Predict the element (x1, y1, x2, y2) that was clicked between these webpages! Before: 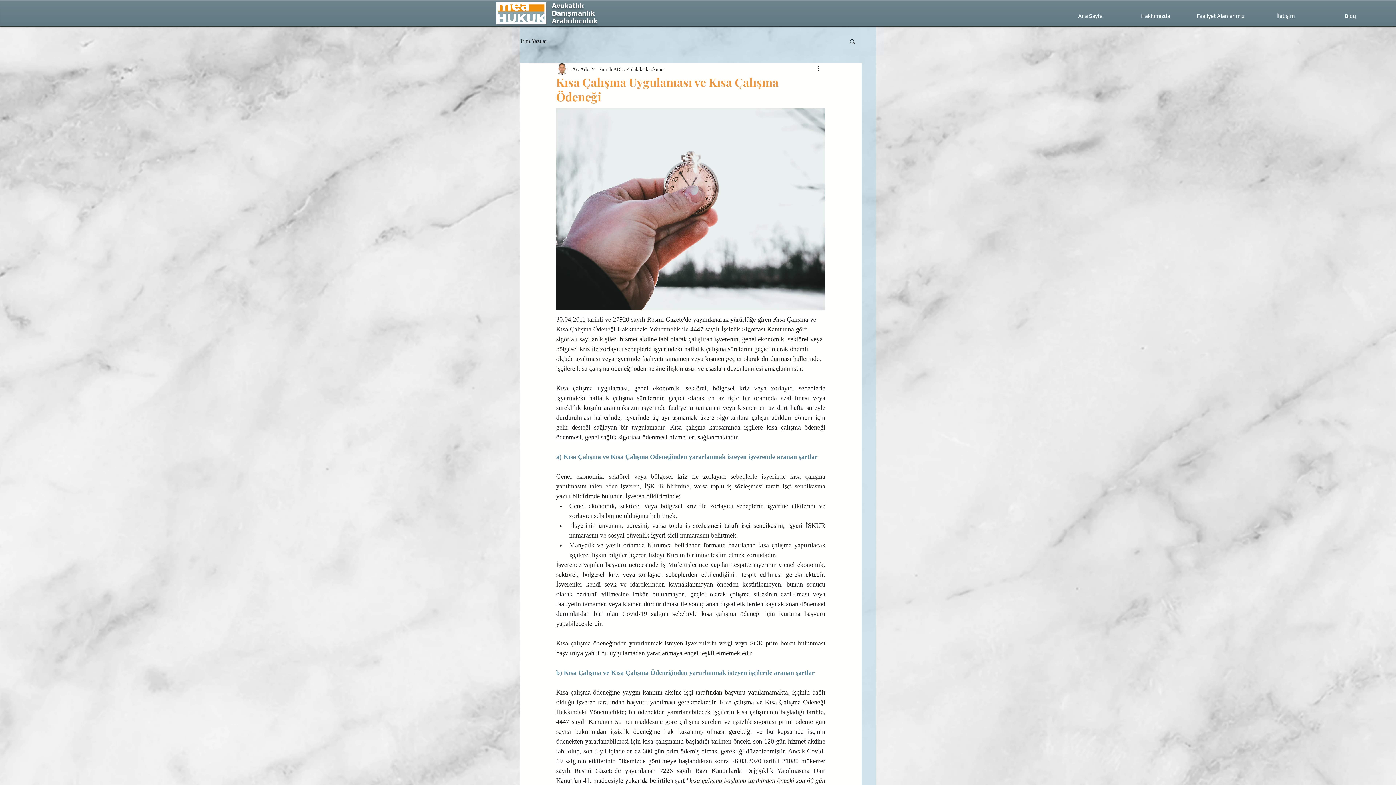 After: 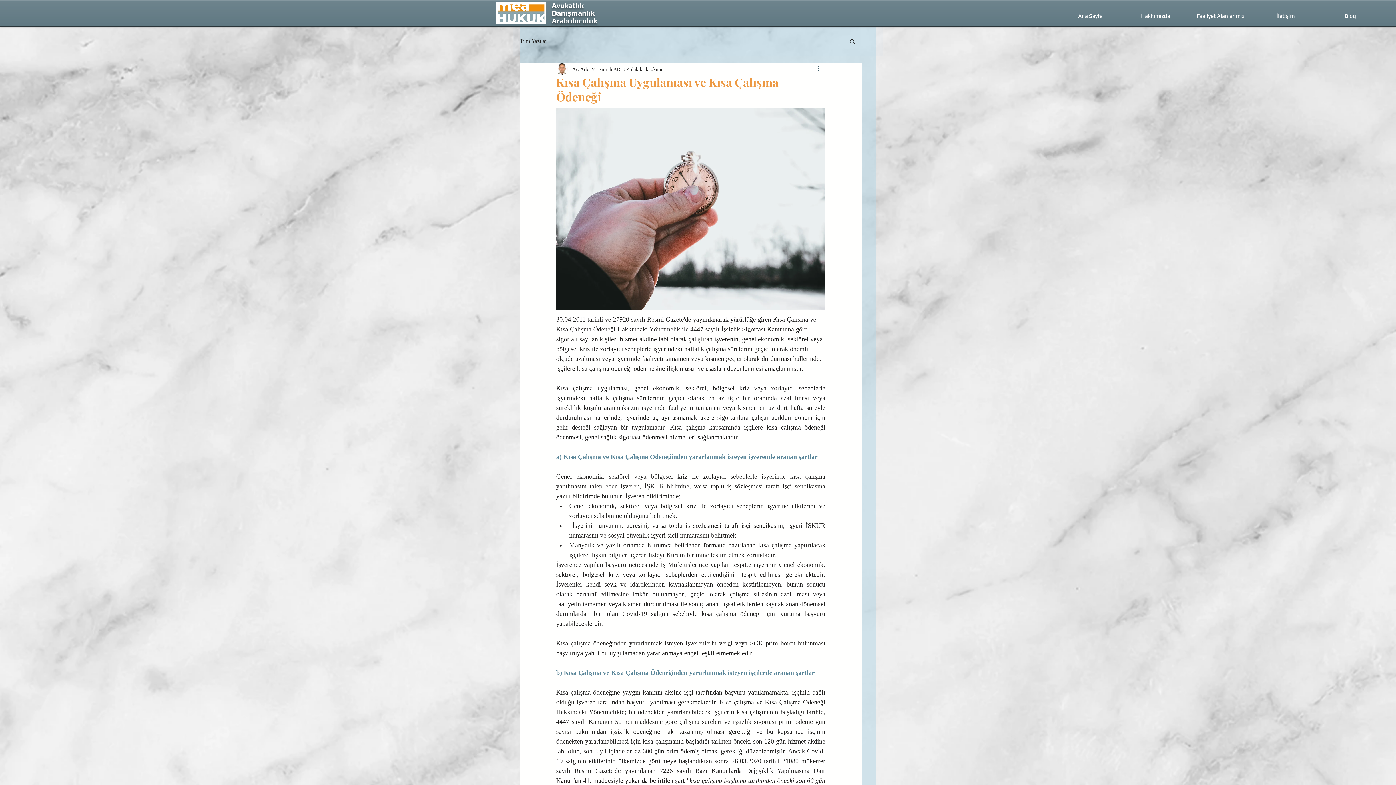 Action: bbox: (816, 64, 825, 73) label: Diğer Eylemler